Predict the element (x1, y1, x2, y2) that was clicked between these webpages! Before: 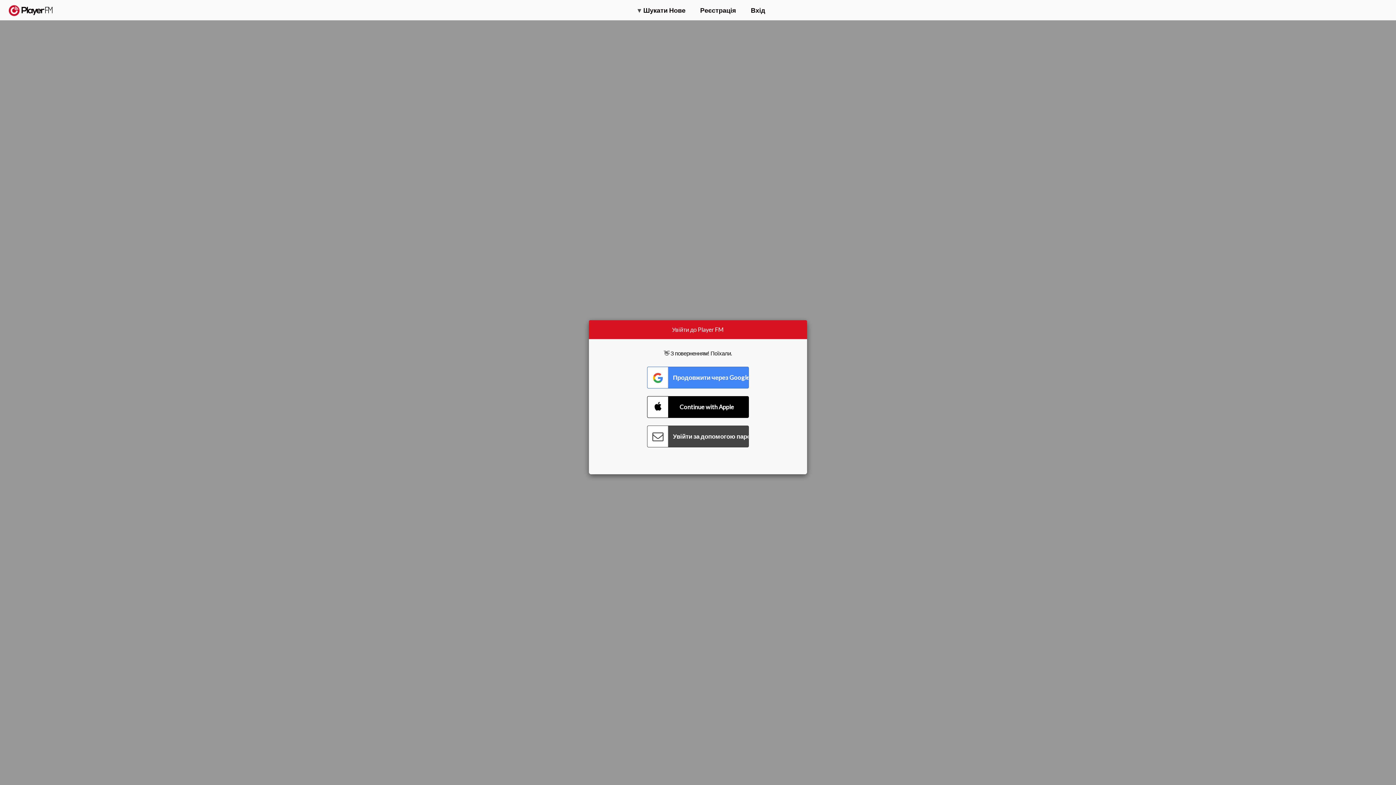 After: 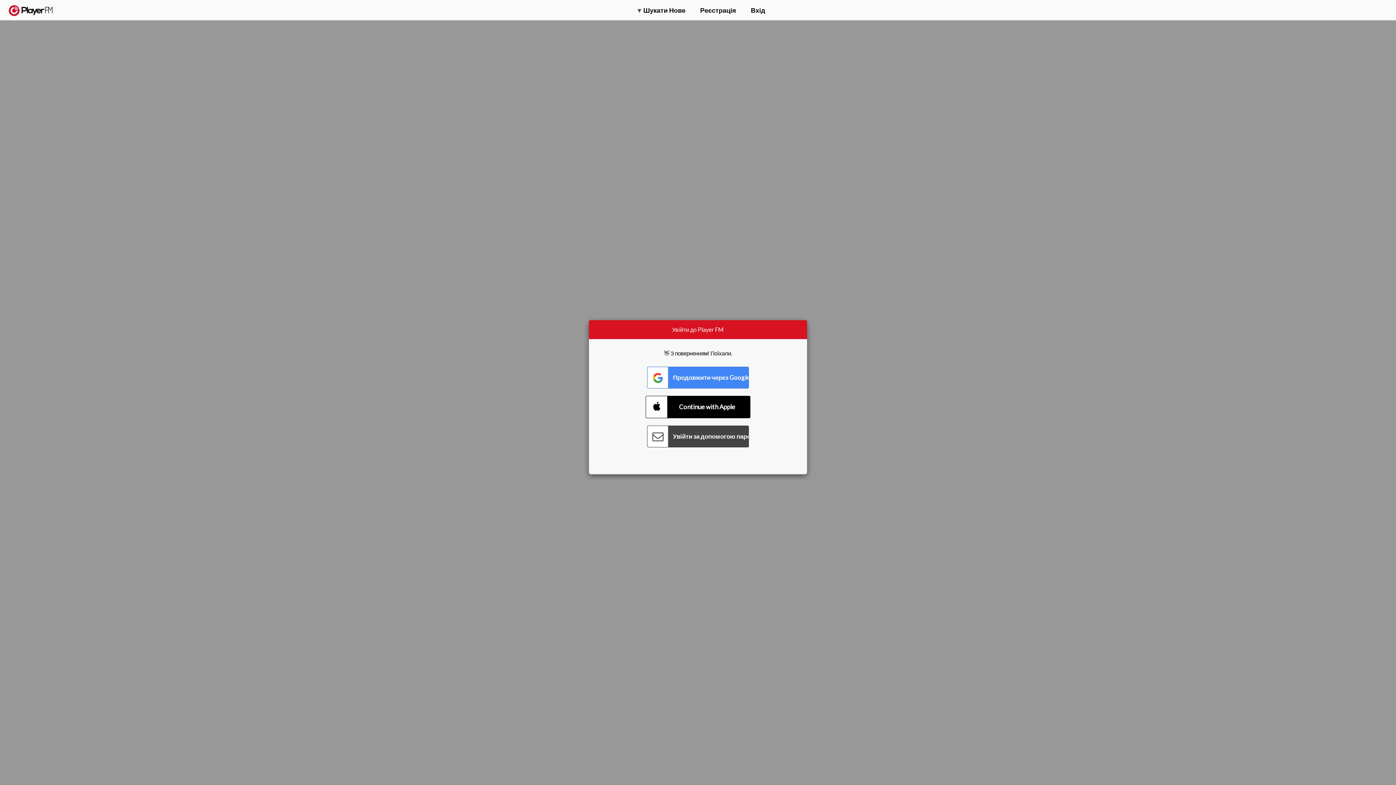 Action: bbox: (647, 396, 749, 418) label: Connect with Apple